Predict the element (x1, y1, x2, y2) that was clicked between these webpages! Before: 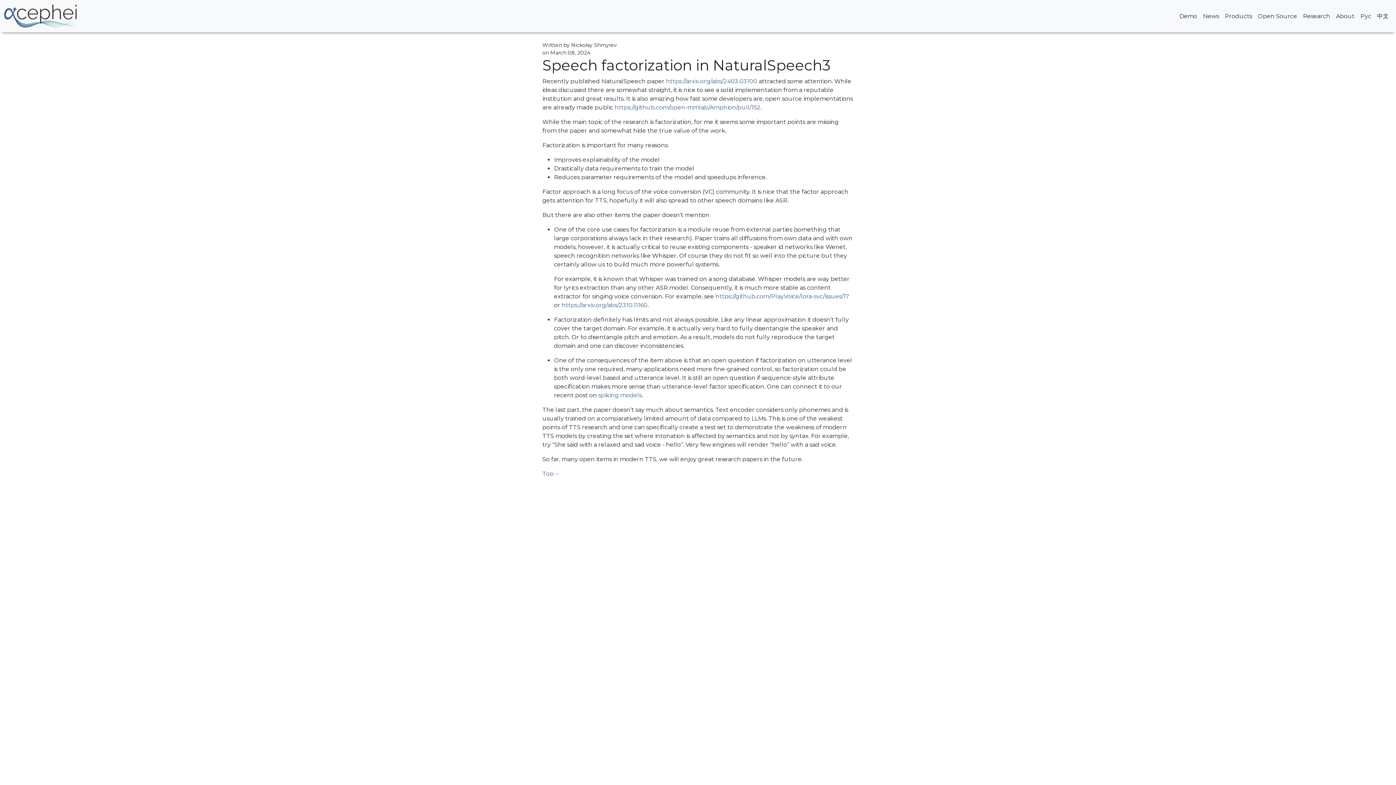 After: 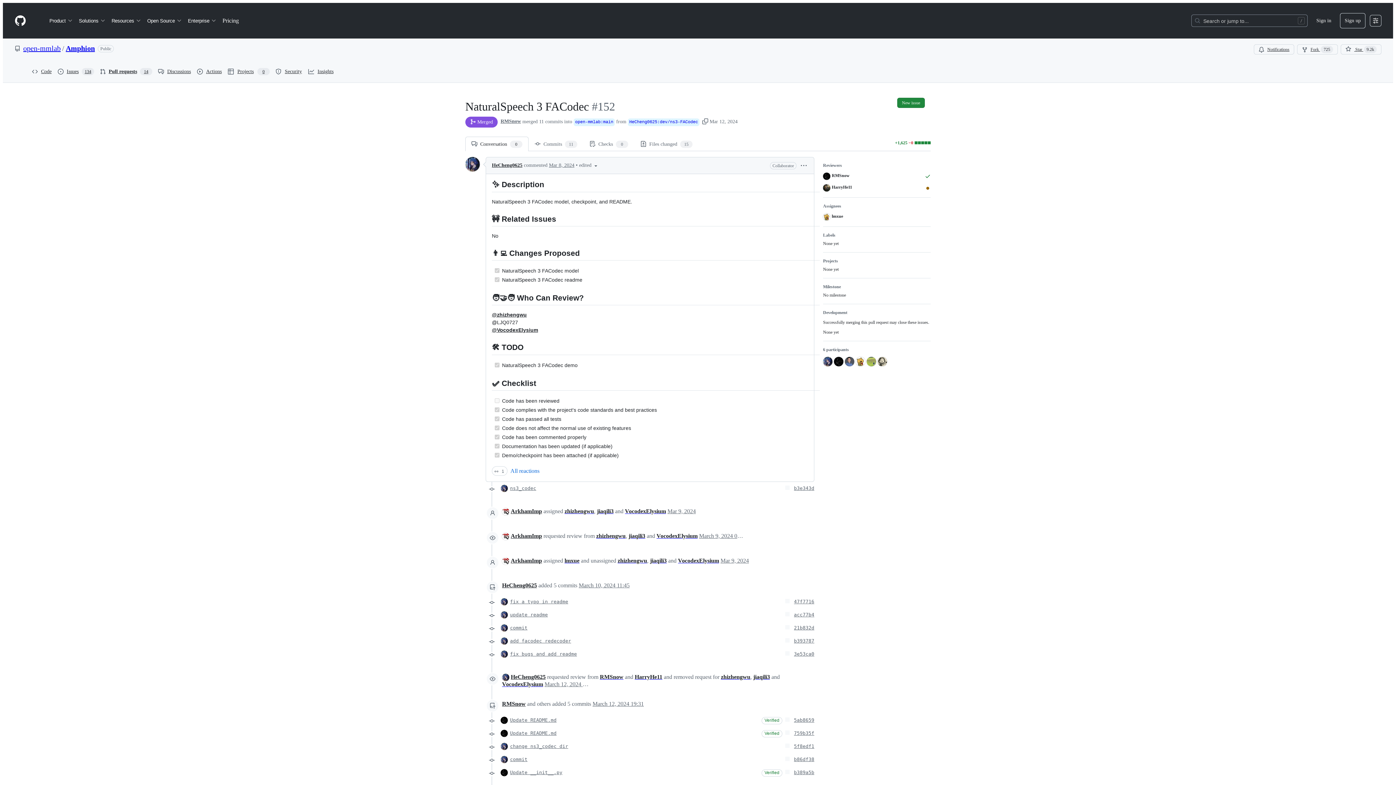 Action: label: https://github.com/open-mmlab/Amphion/pull/152 bbox: (614, 104, 760, 110)